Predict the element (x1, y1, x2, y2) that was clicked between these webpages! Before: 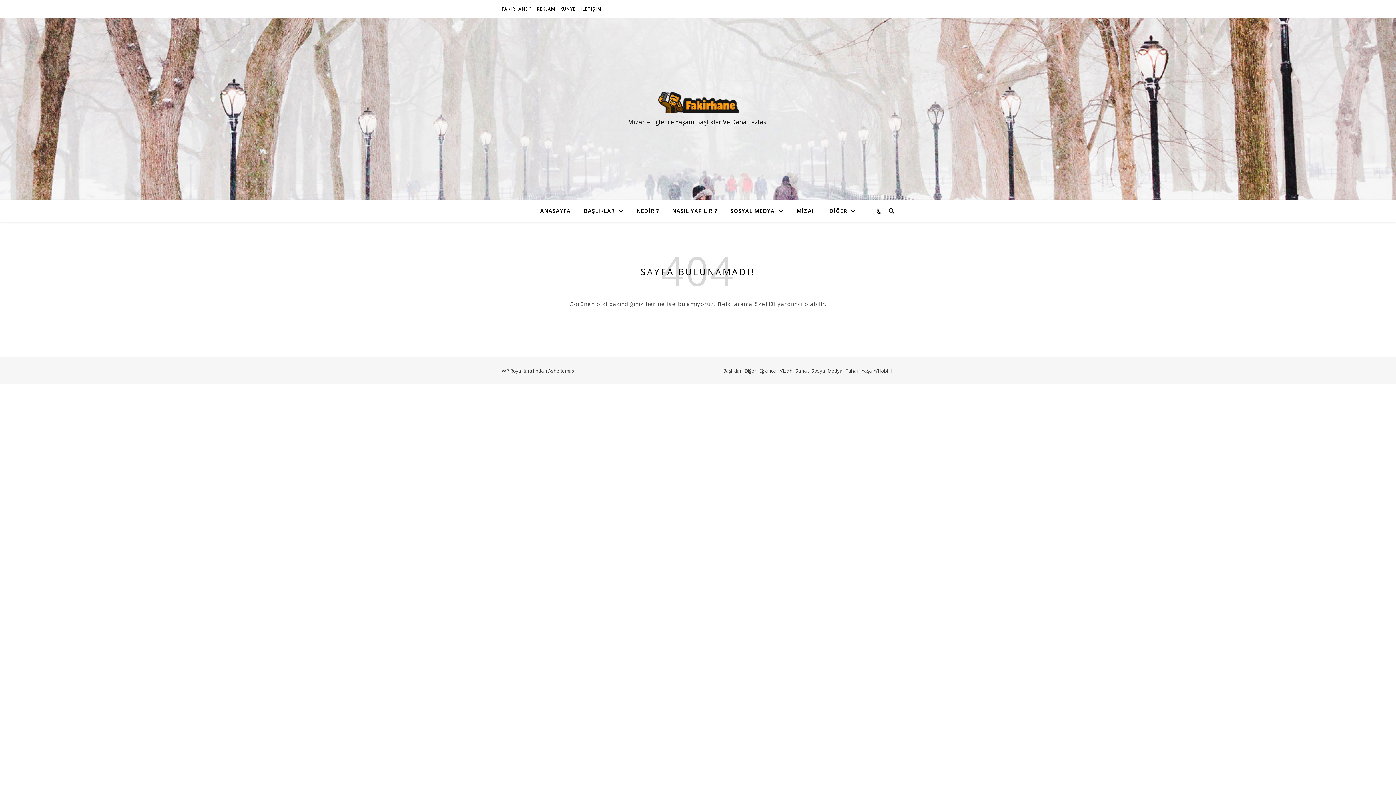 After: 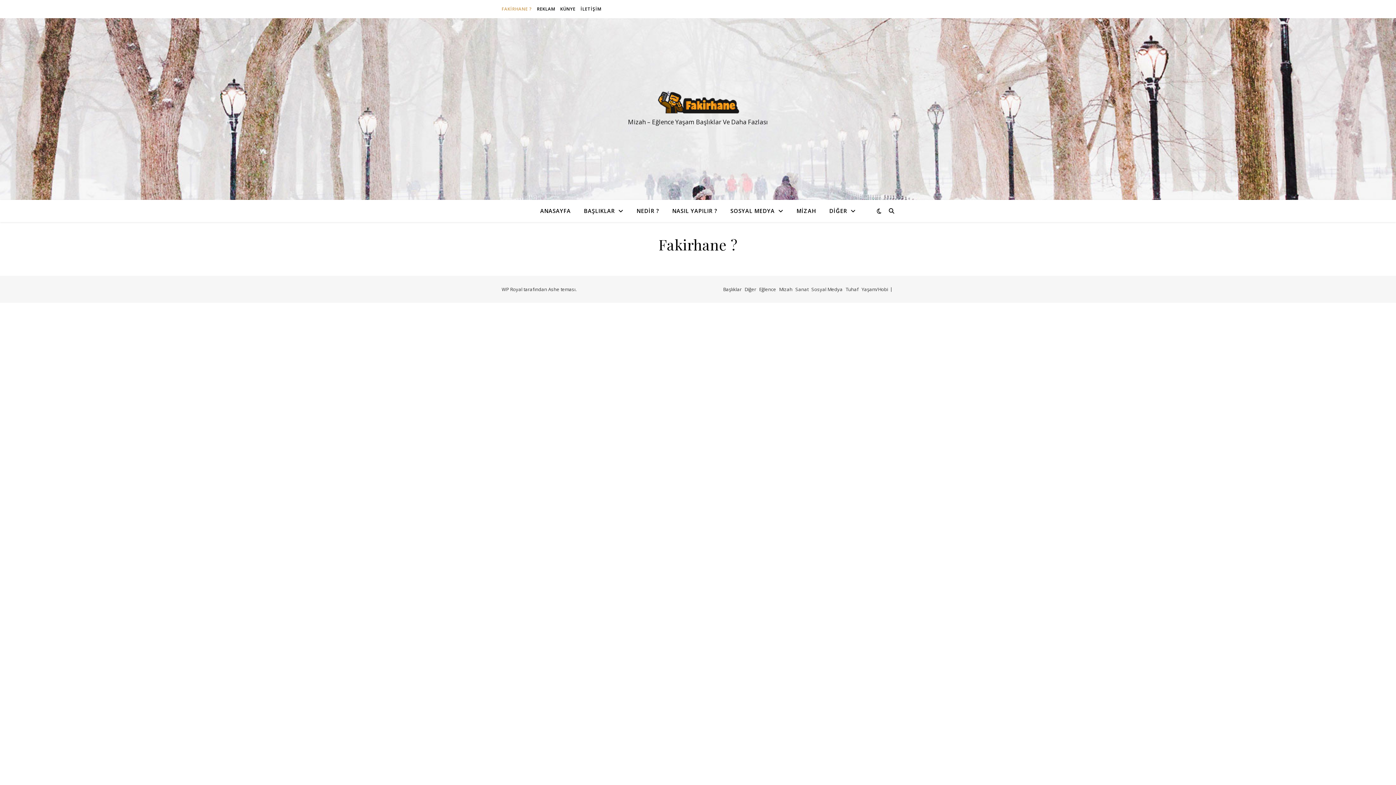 Action: label: FAKİRHANE ? bbox: (501, 0, 533, 18)